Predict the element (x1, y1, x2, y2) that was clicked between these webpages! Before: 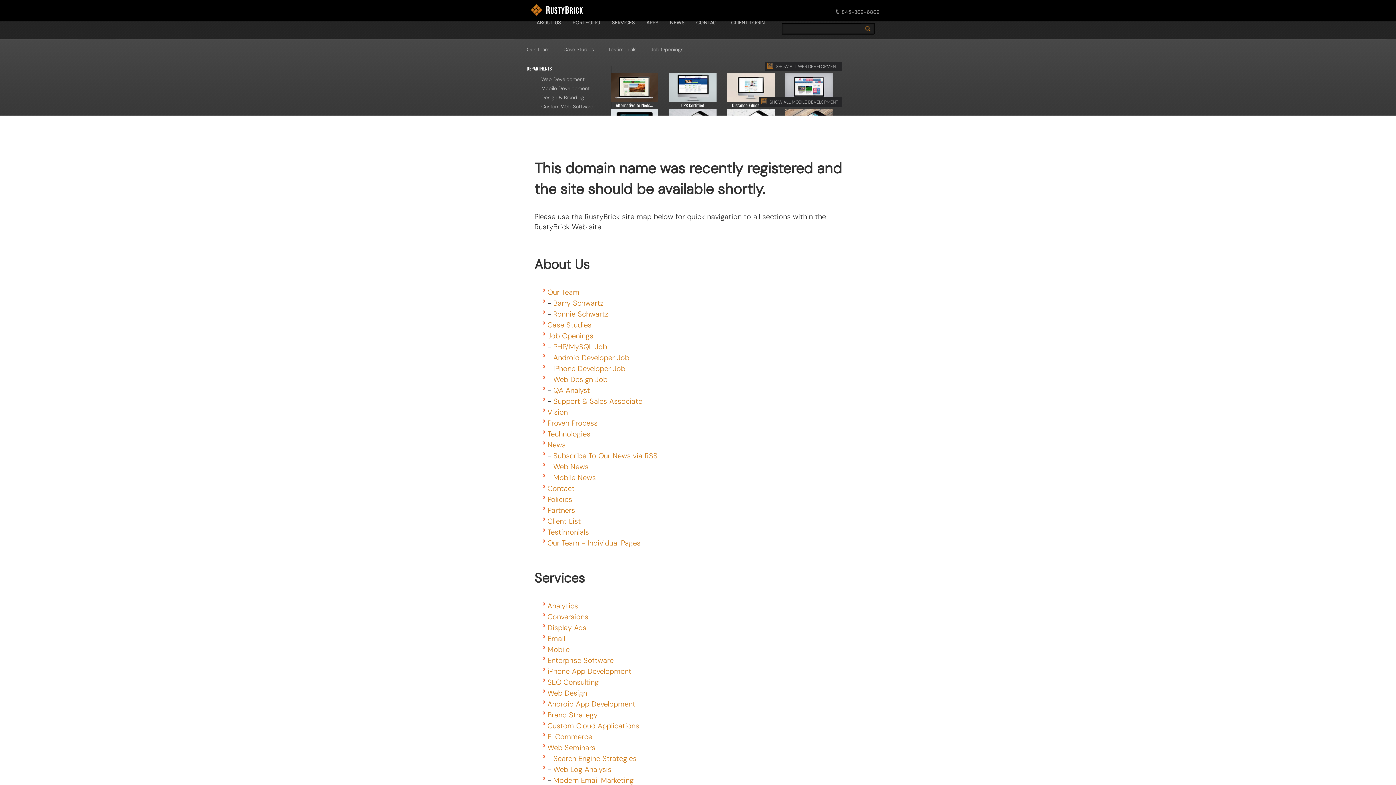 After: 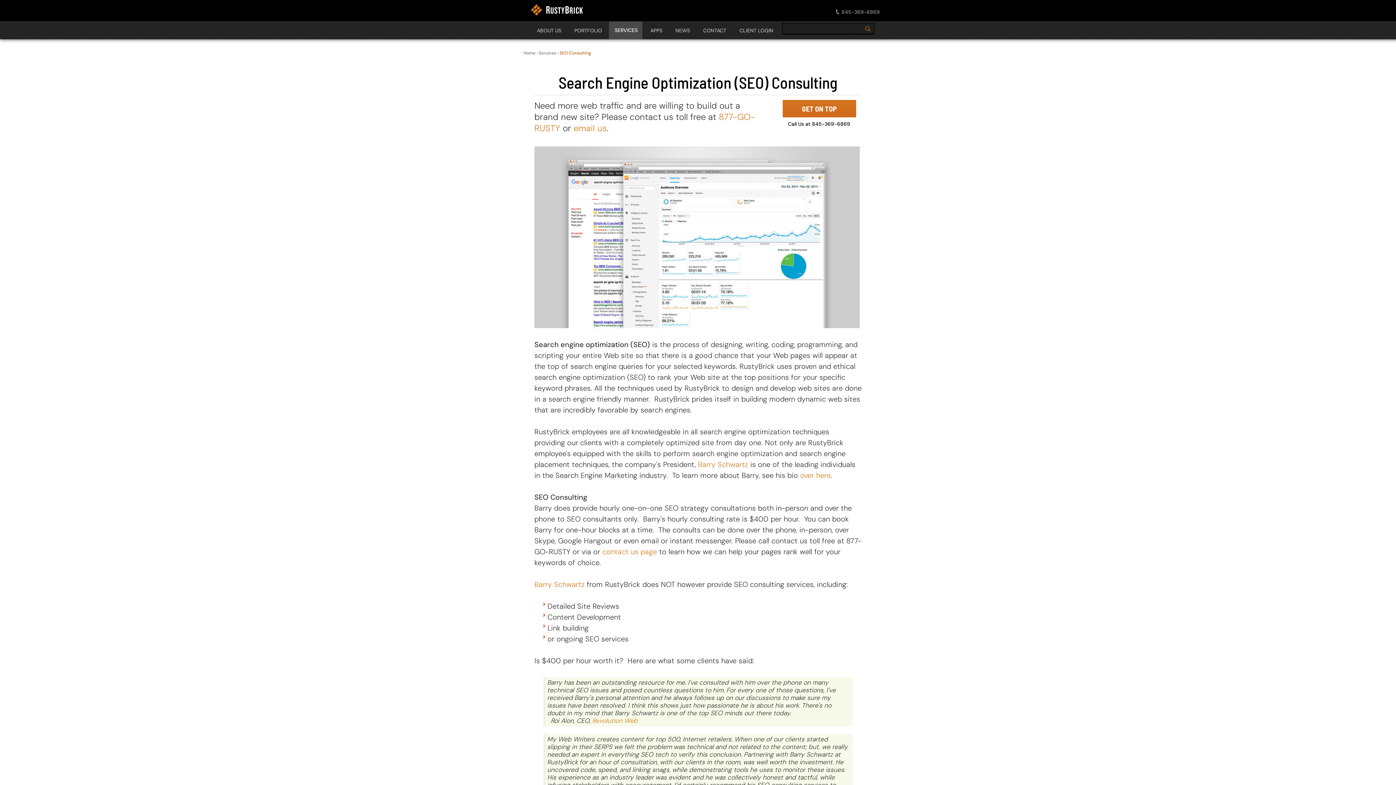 Action: bbox: (547, 677, 598, 687) label: SEO Consulting